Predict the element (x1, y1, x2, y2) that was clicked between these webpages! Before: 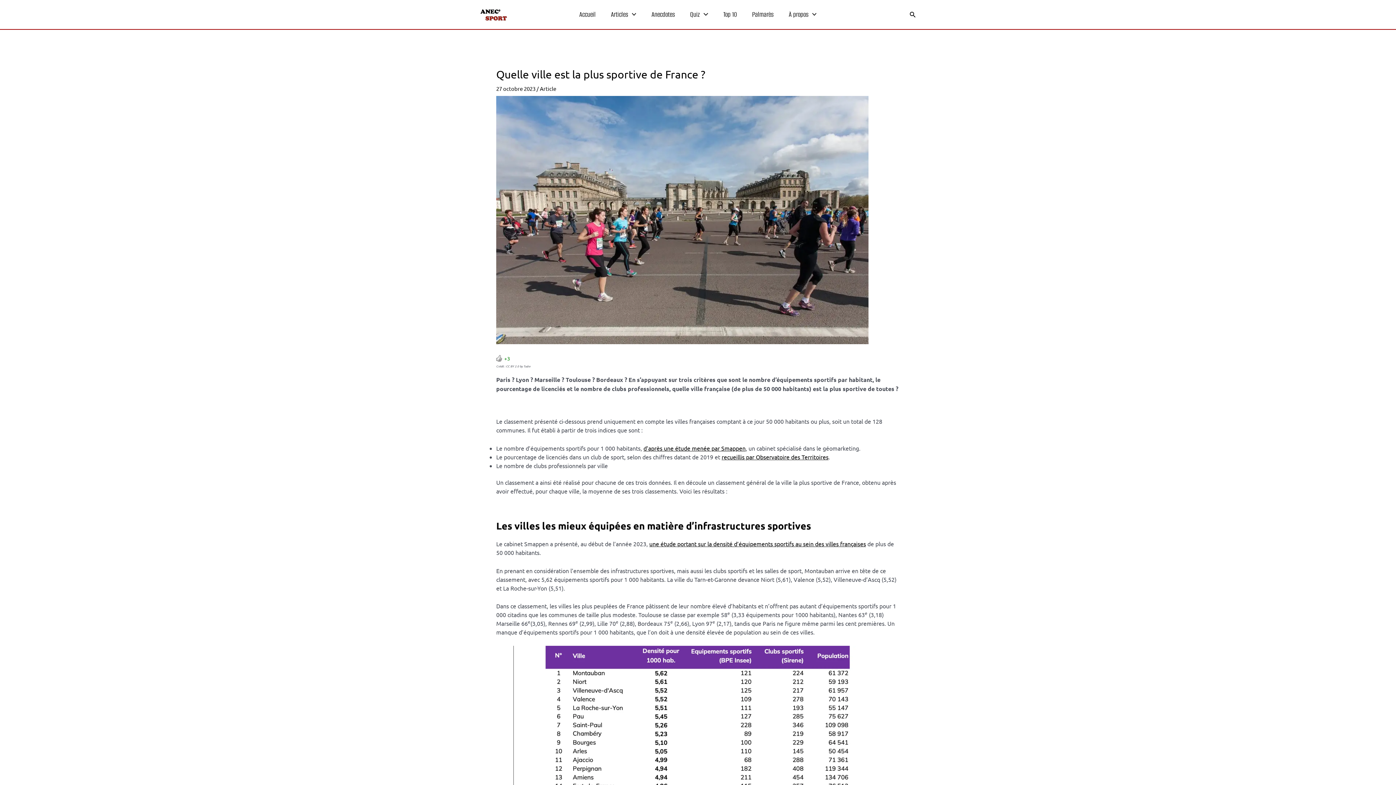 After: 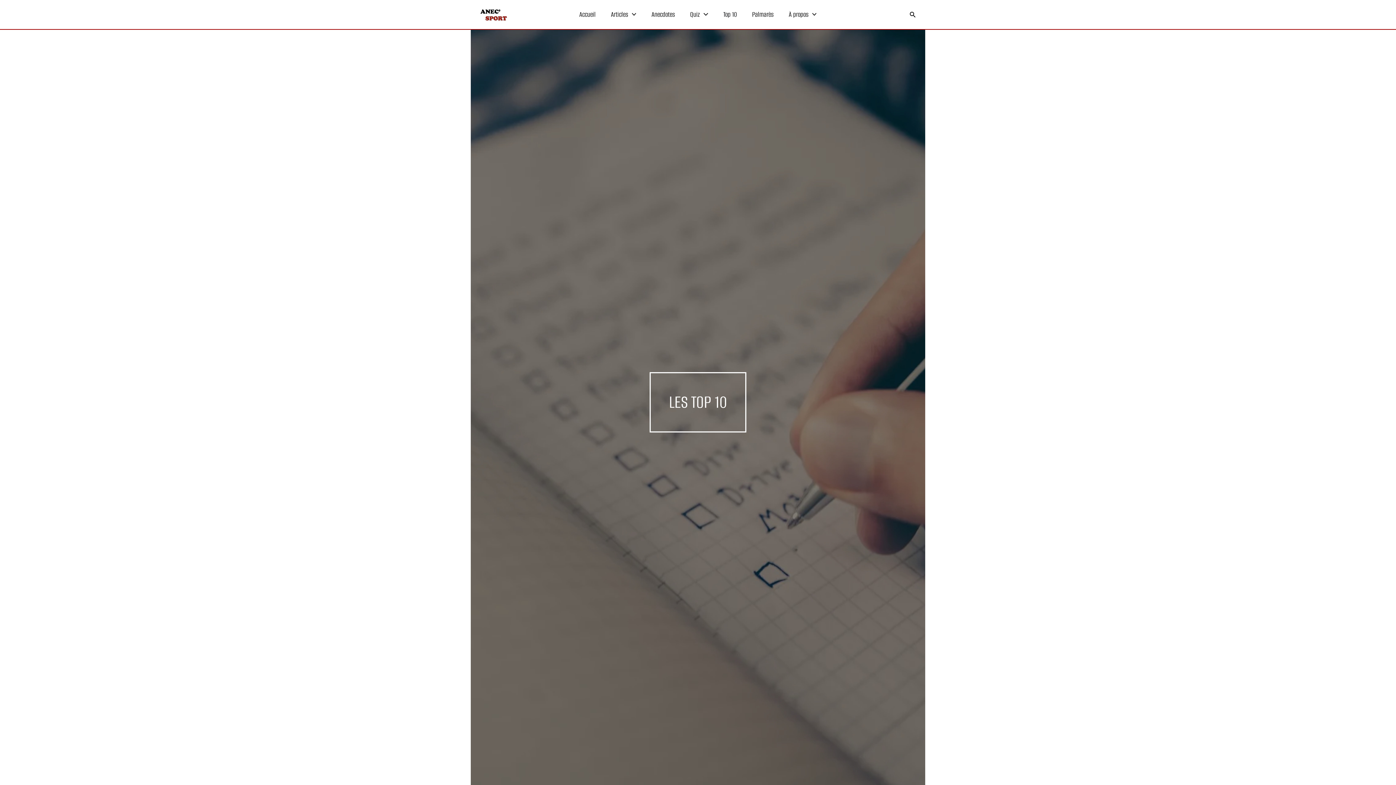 Action: bbox: (715, 0, 744, 29) label: Top 10